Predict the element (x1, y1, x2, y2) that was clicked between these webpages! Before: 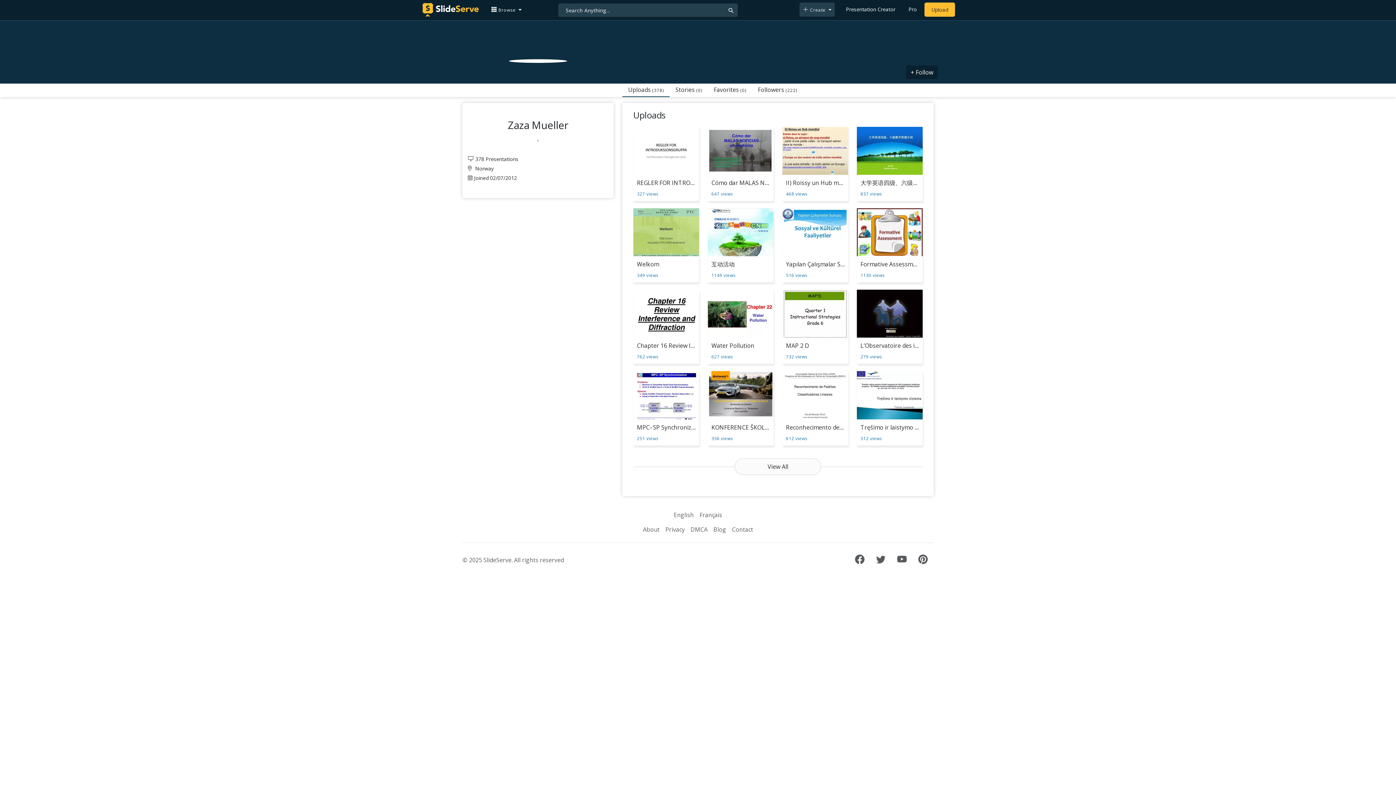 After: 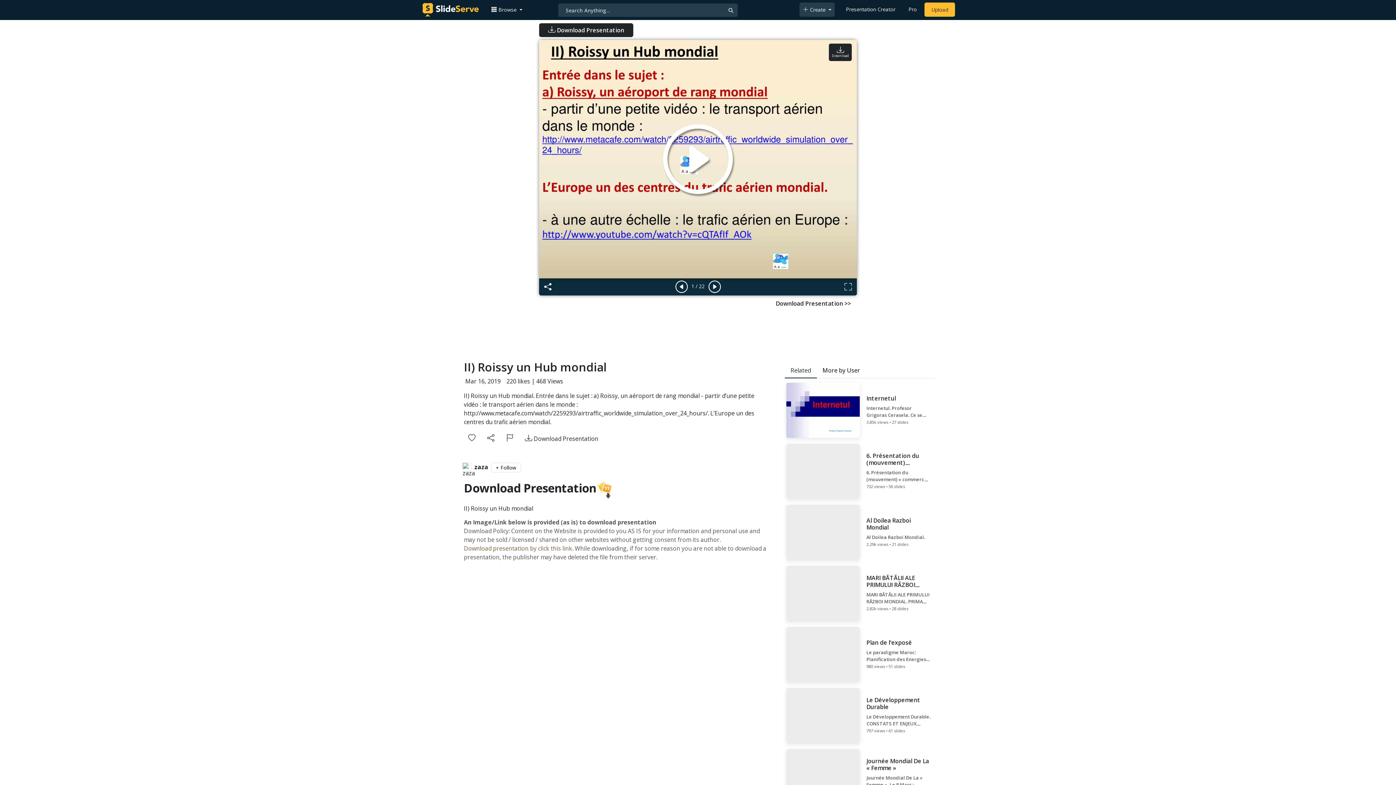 Action: bbox: (782, 126, 848, 187) label: II) Roissy un Hub mondial